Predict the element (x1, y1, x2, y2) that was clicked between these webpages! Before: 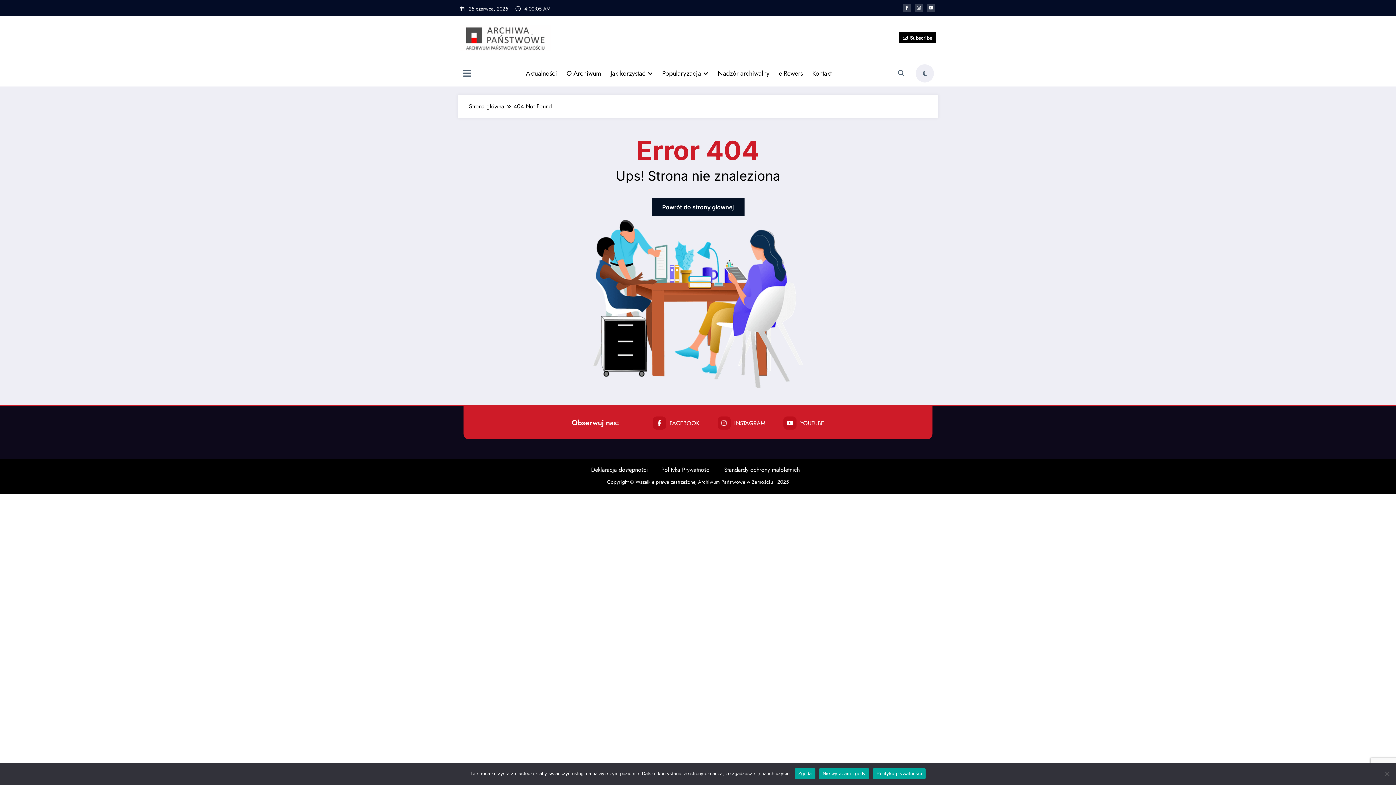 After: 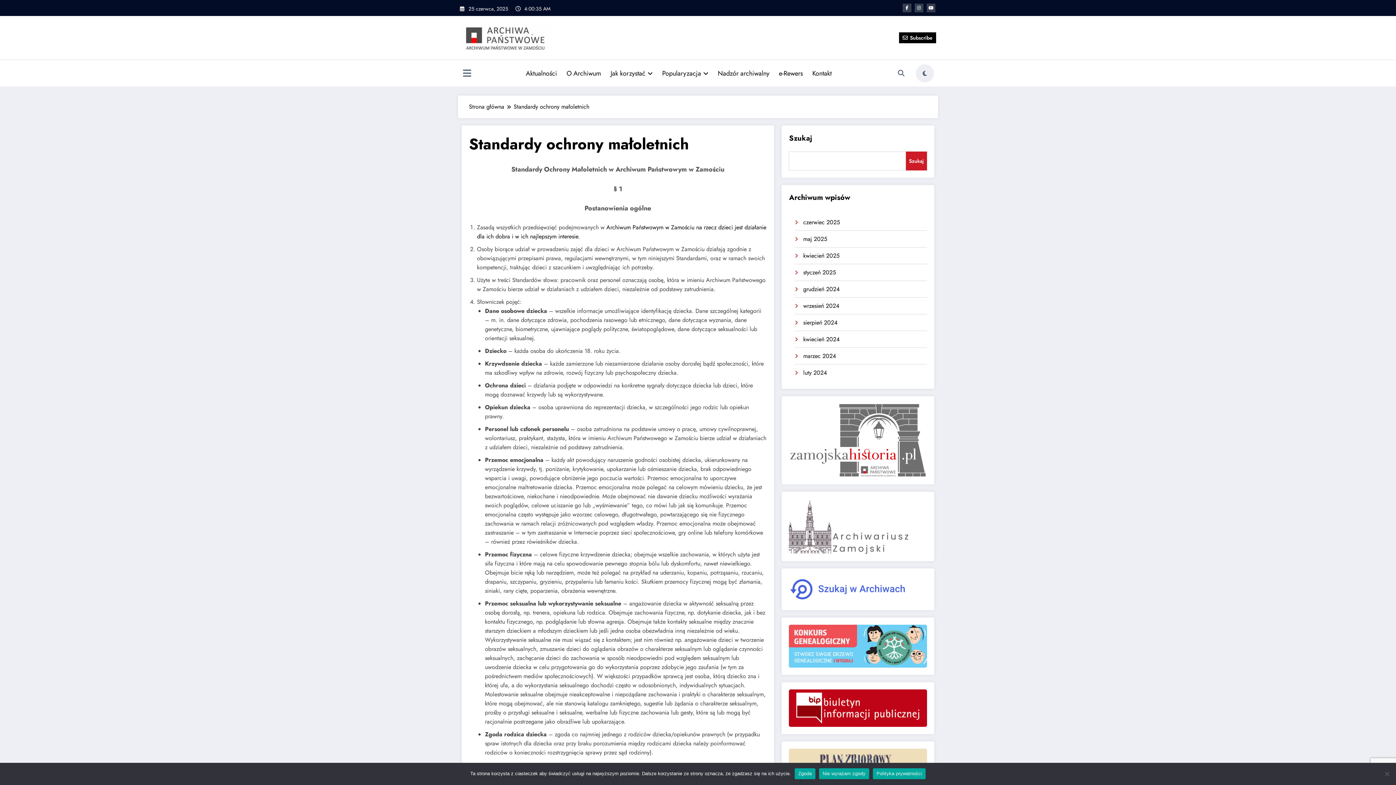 Action: label: Standardy ochrony małoletnich bbox: (724, 465, 800, 474)